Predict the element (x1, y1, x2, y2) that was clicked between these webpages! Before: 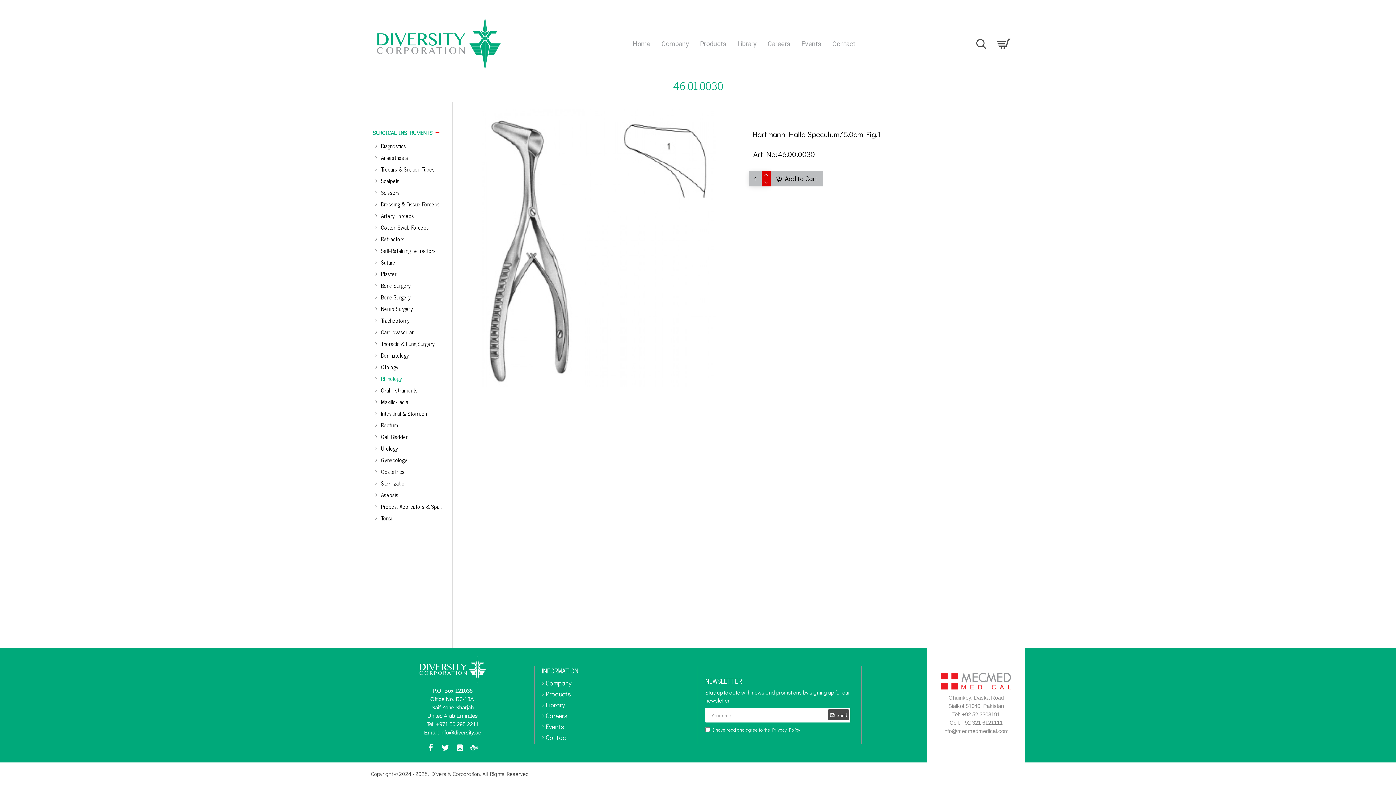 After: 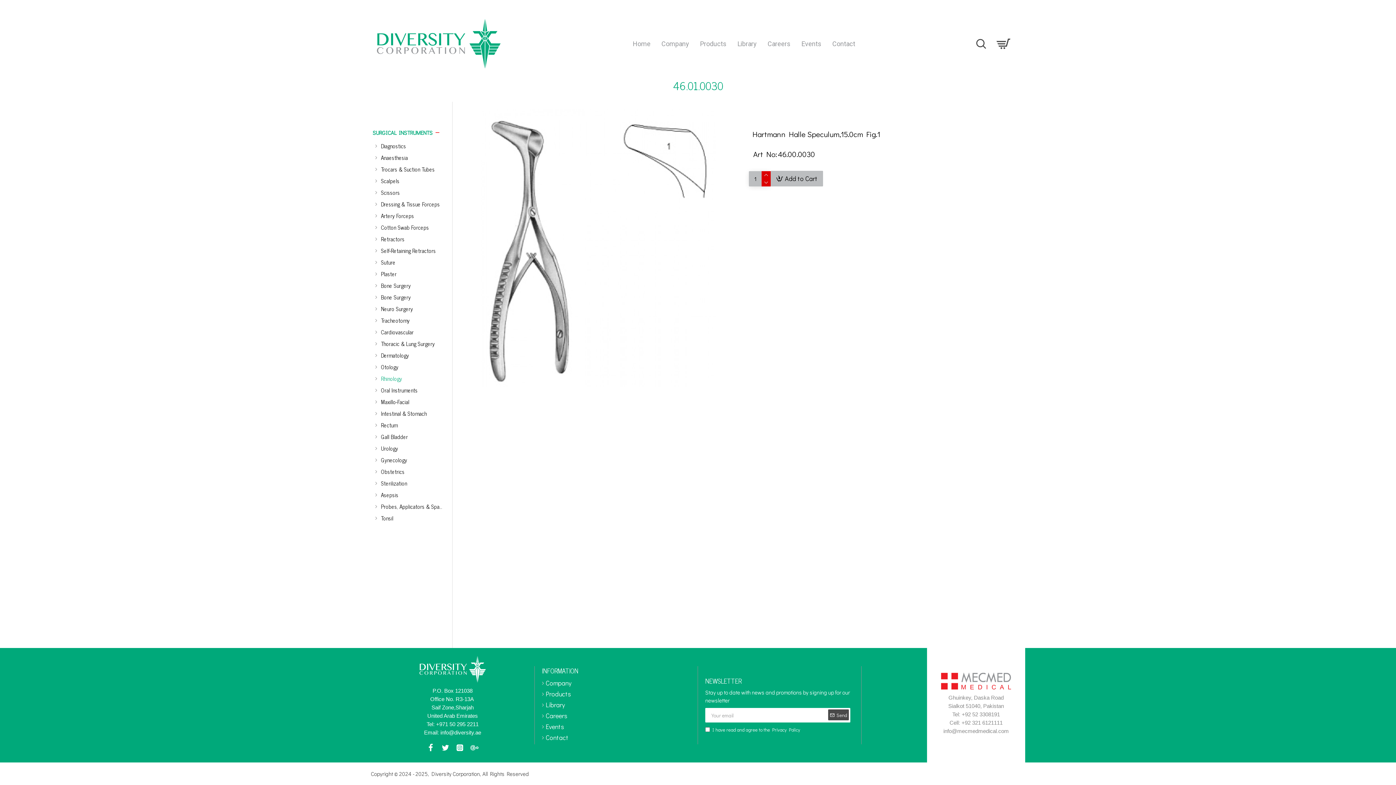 Action: bbox: (370, 770, 529, 778) label: Copyright © 2024 - 2025, Diversity Corporation, All Rights Reserved